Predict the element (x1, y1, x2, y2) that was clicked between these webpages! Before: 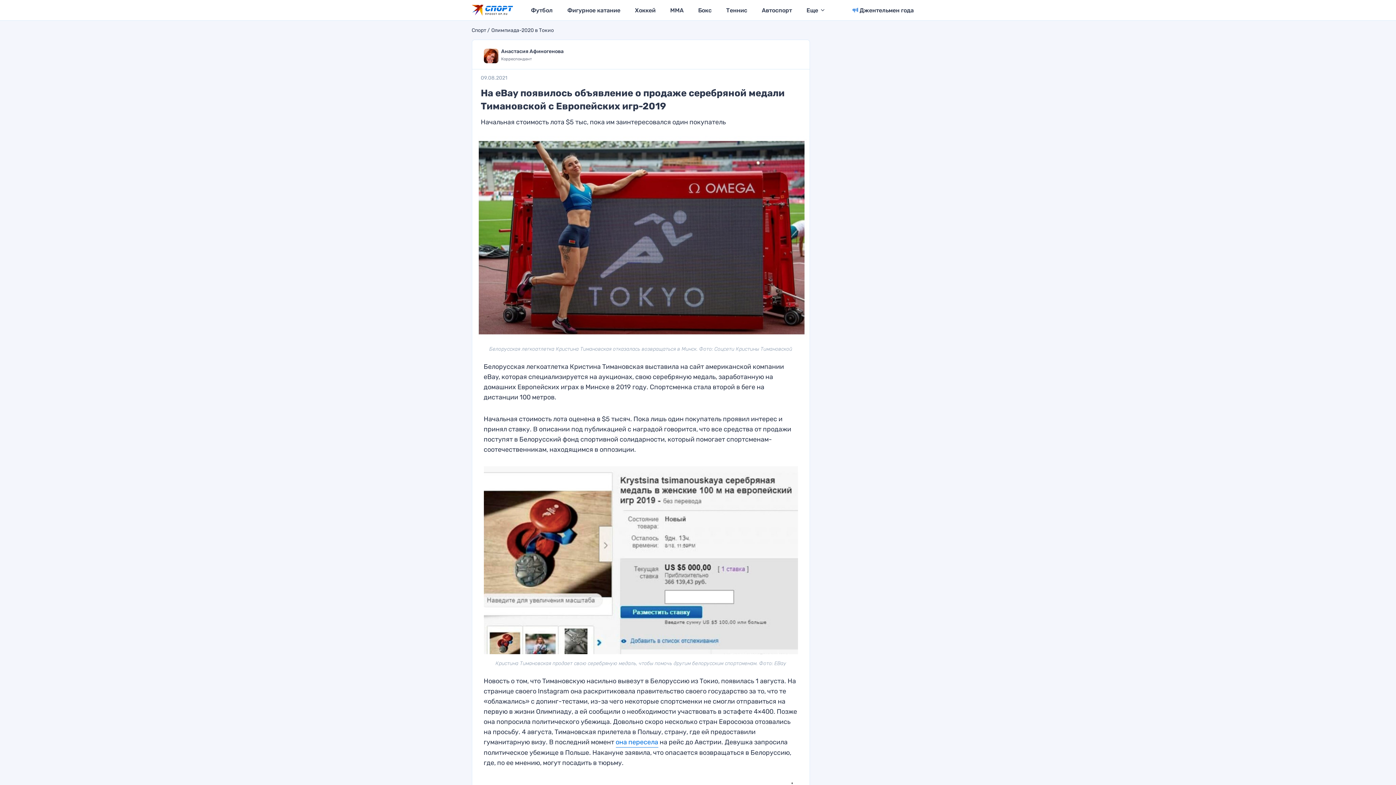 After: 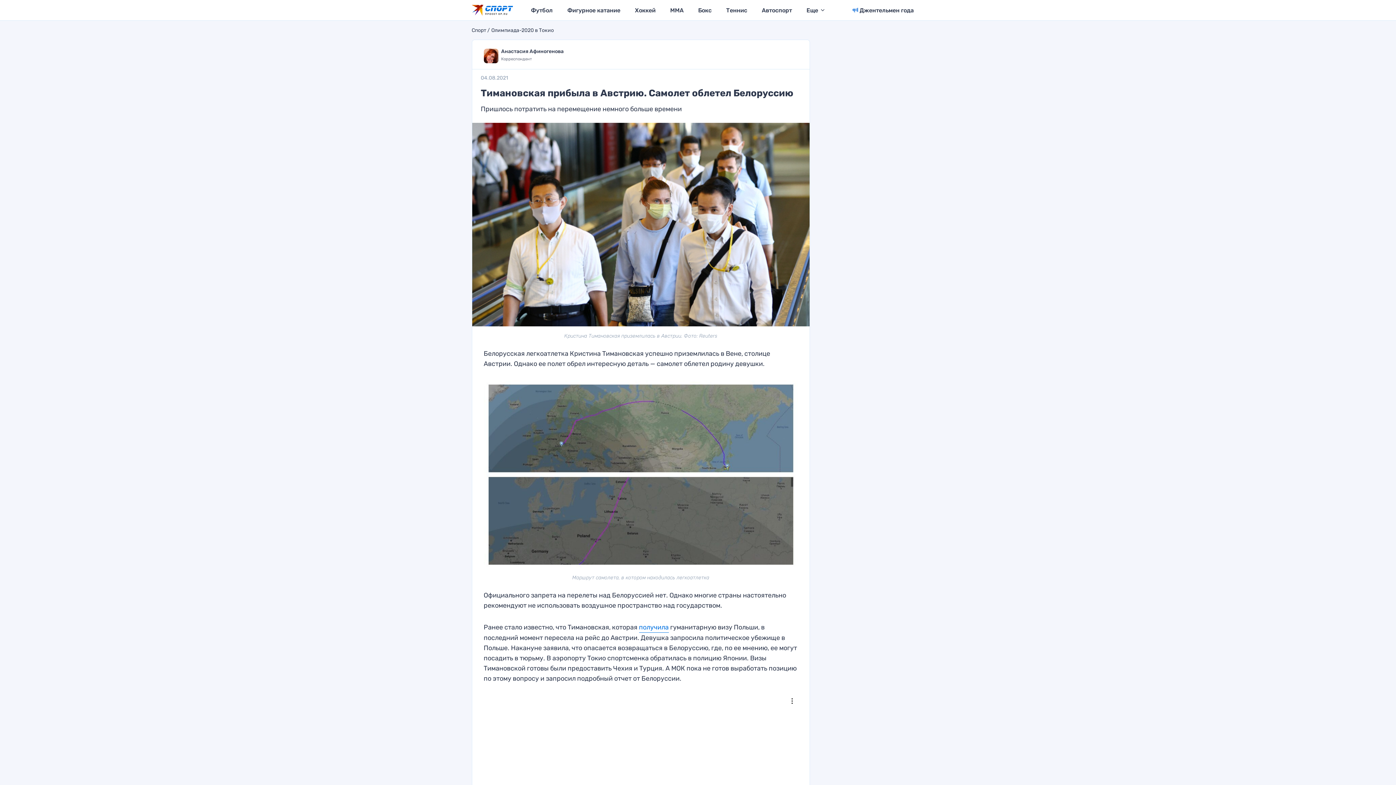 Action: label: она пересела bbox: (615, 737, 658, 747)